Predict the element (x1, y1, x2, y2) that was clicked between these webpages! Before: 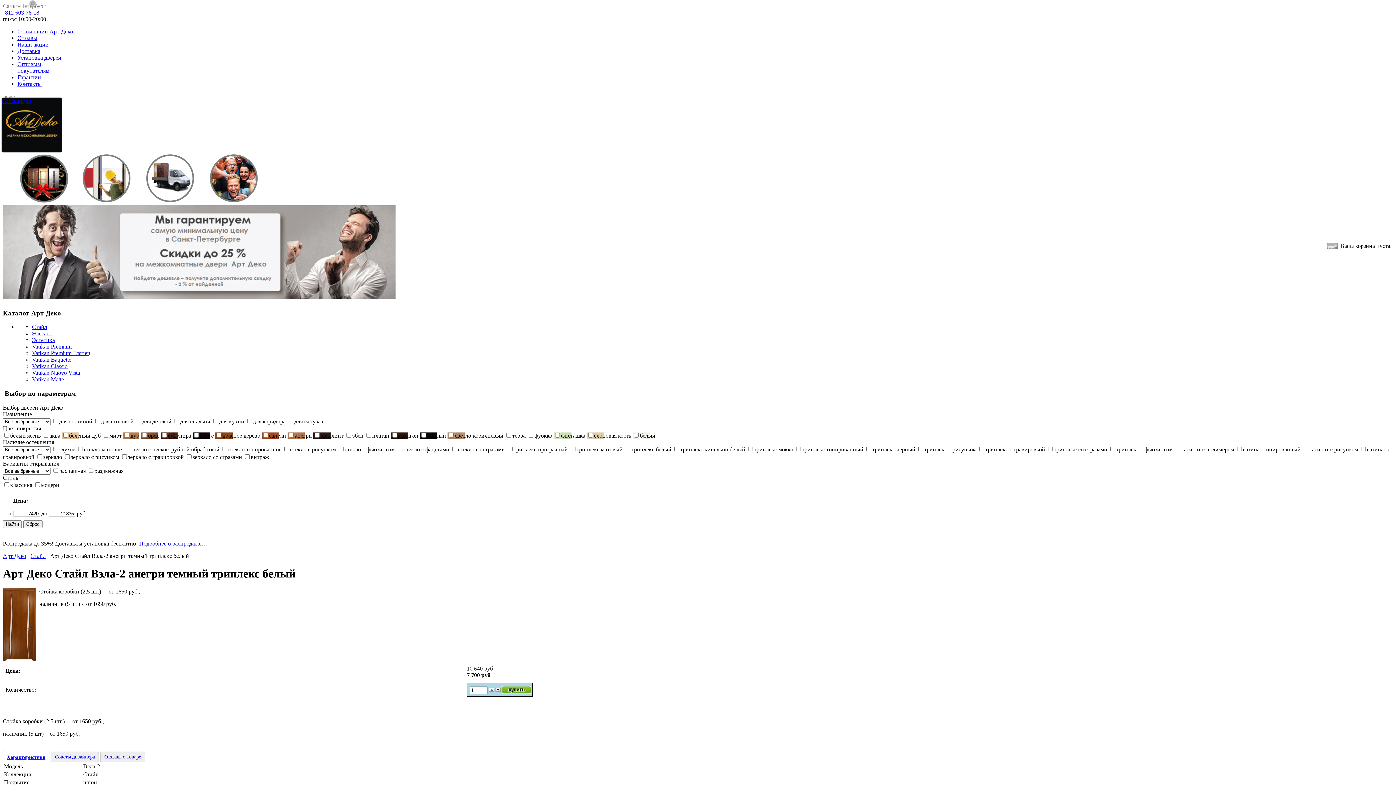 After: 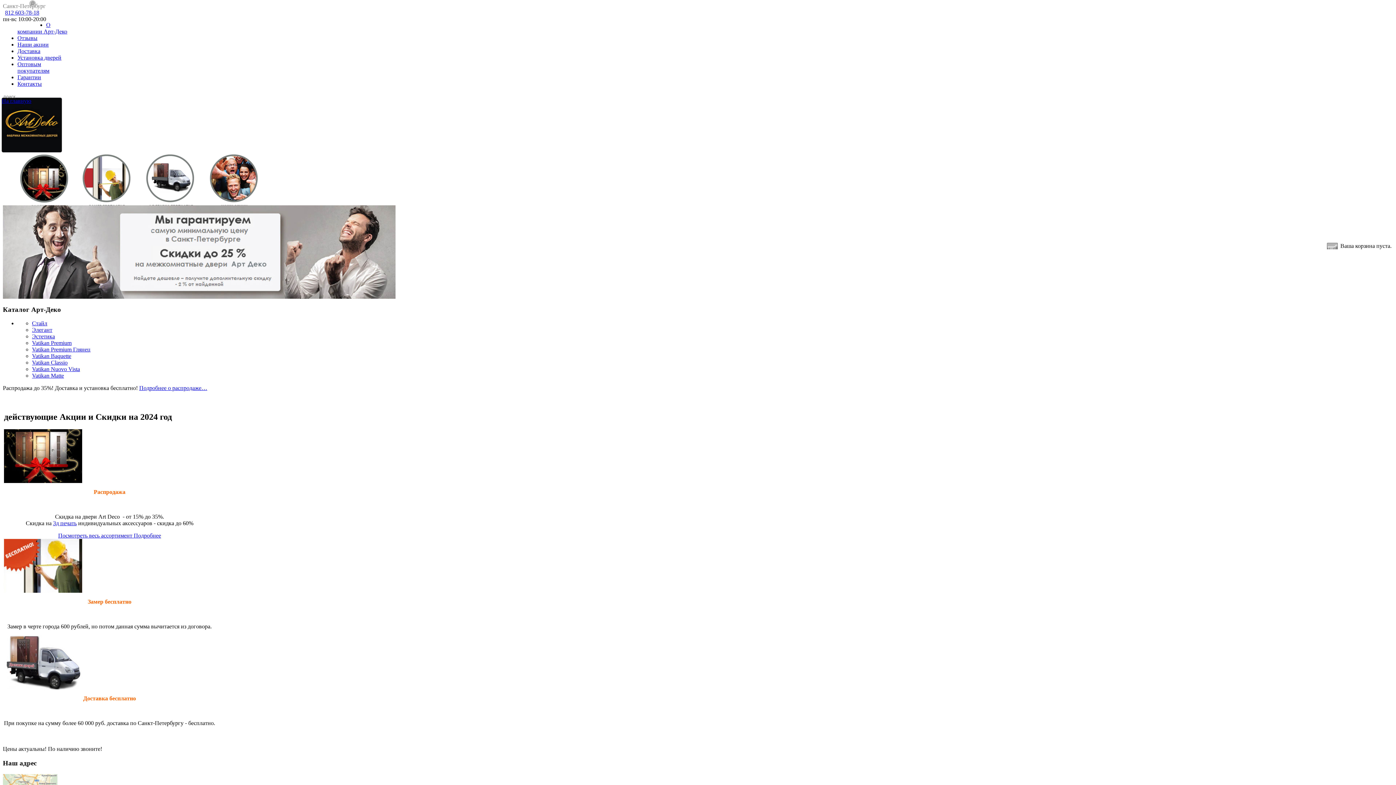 Action: bbox: (2, 293, 395, 300)